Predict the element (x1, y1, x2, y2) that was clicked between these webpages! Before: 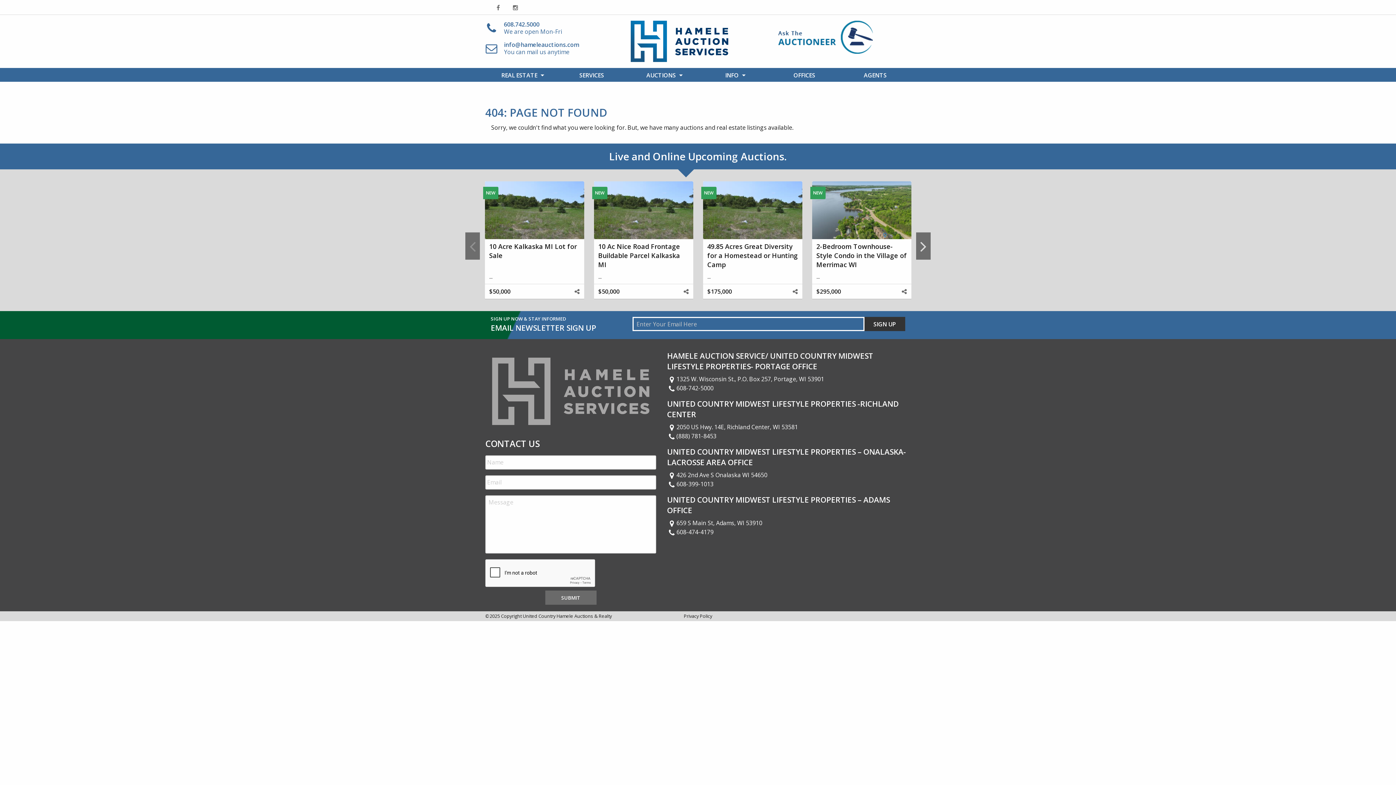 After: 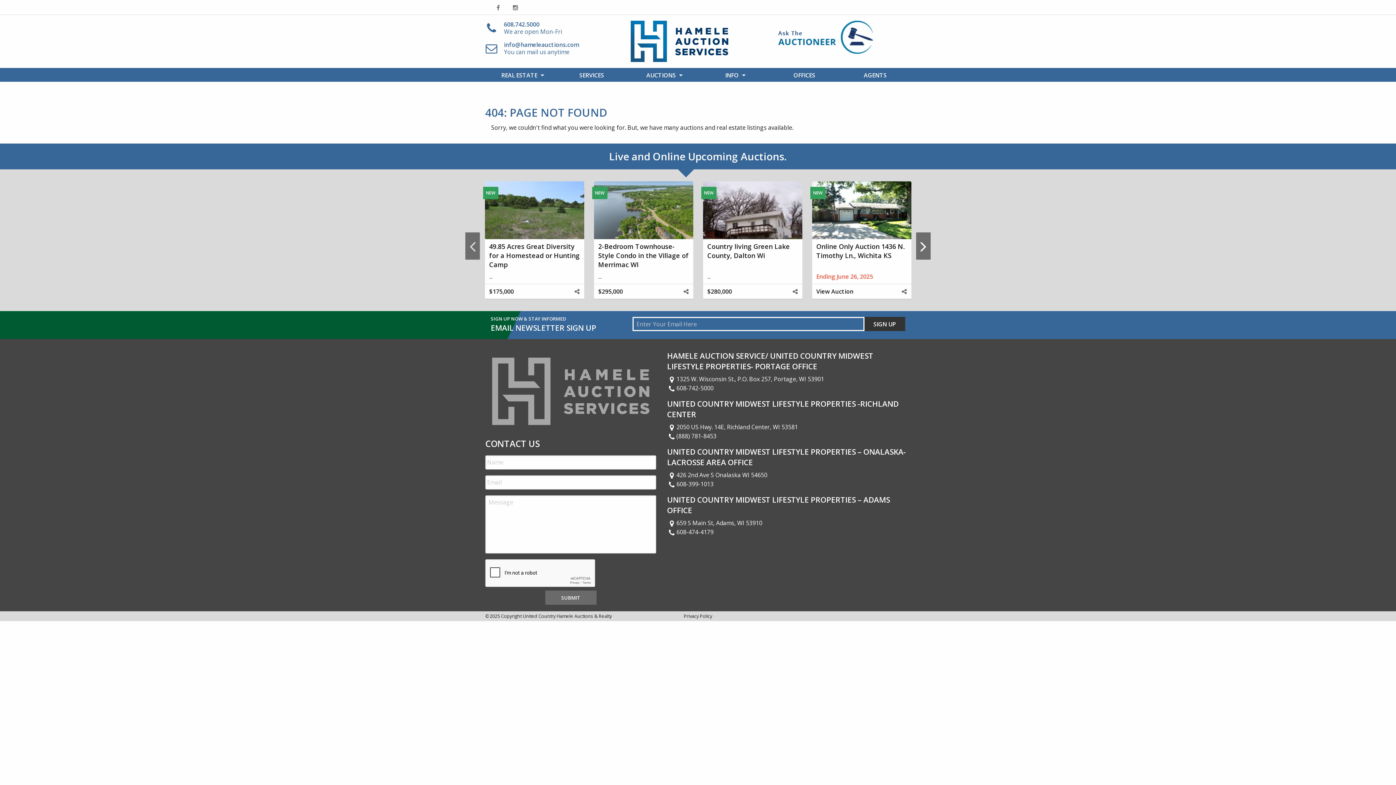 Action: bbox: (916, 232, 930, 259) label: Next